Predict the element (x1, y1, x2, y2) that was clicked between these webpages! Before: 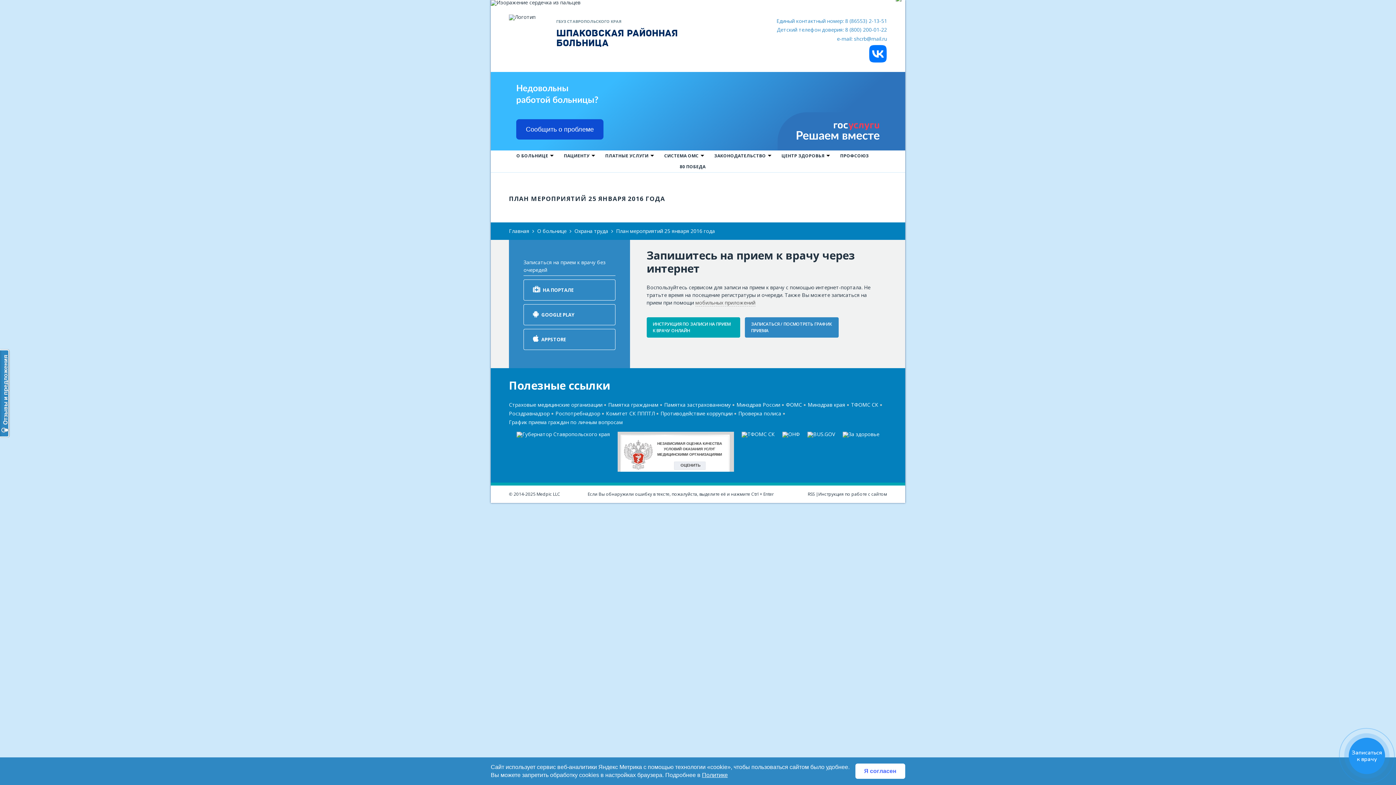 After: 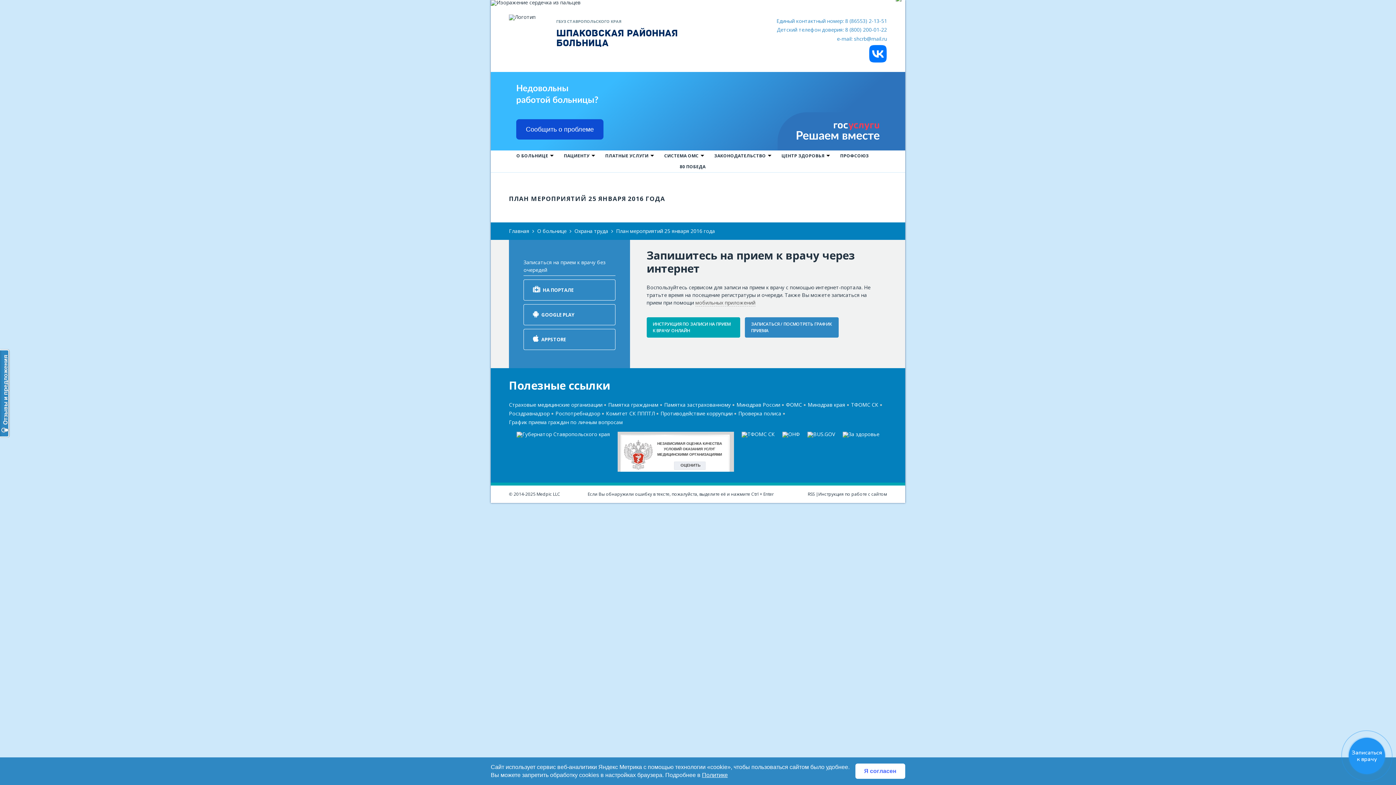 Action: label: Medpic LLC bbox: (536, 491, 560, 497)